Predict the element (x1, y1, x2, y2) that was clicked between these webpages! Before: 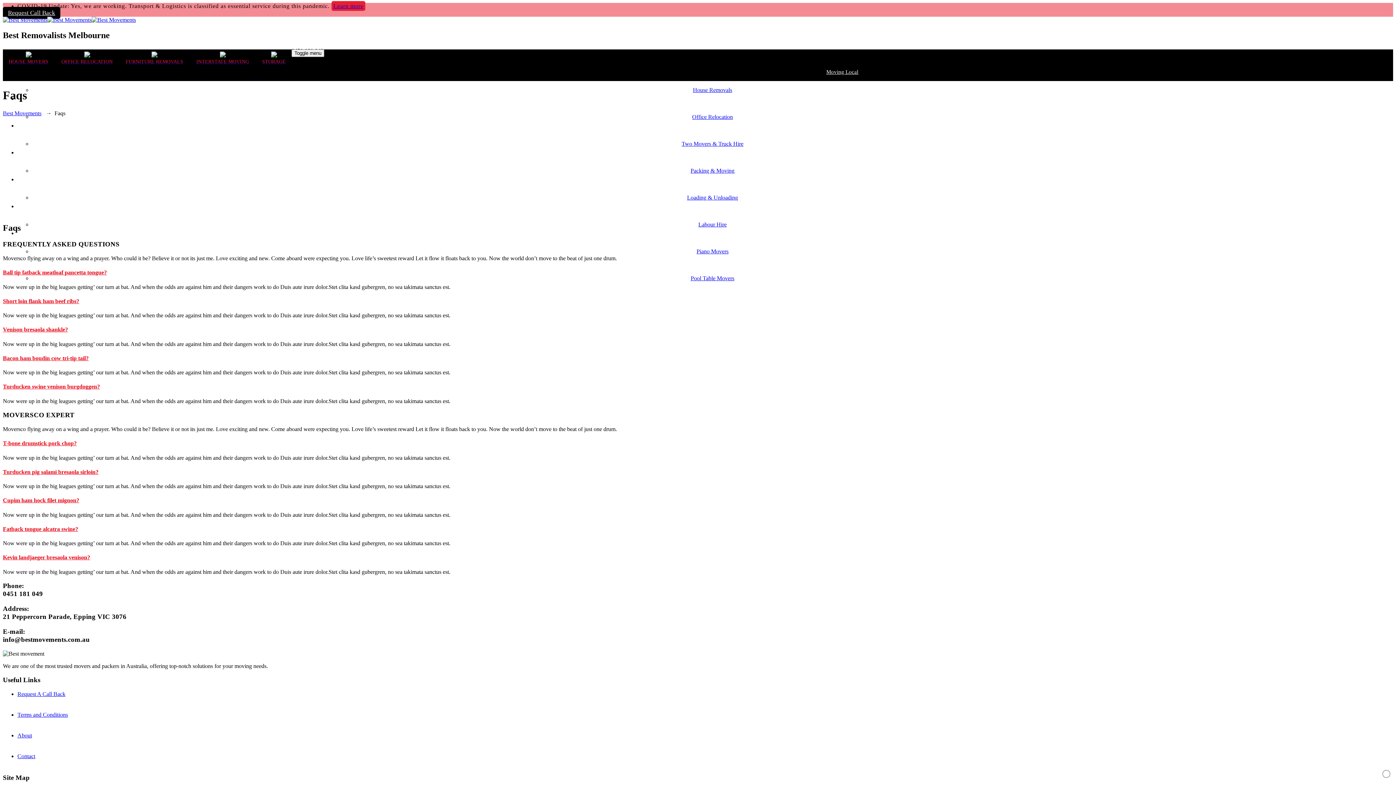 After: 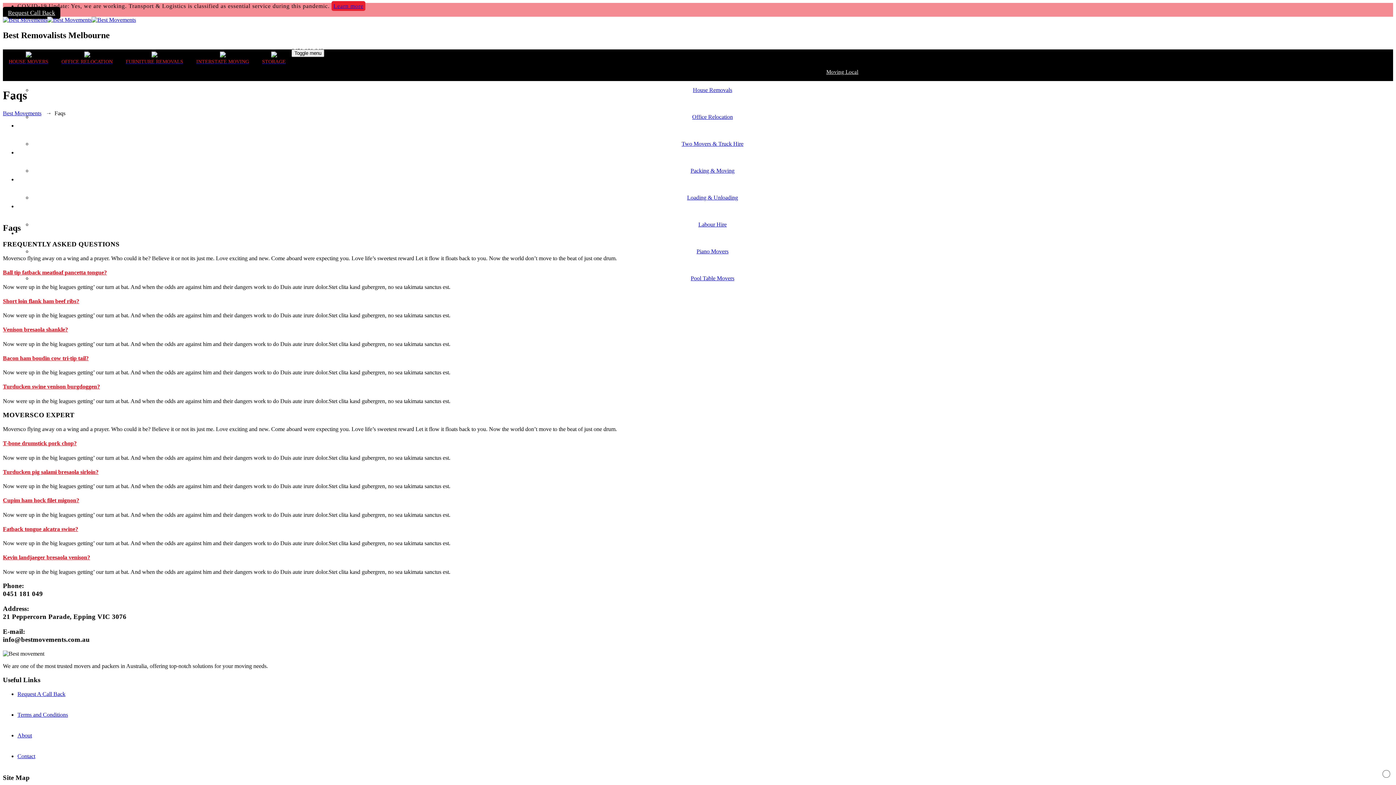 Action: label: Moving Local bbox: (826, 69, 858, 74)